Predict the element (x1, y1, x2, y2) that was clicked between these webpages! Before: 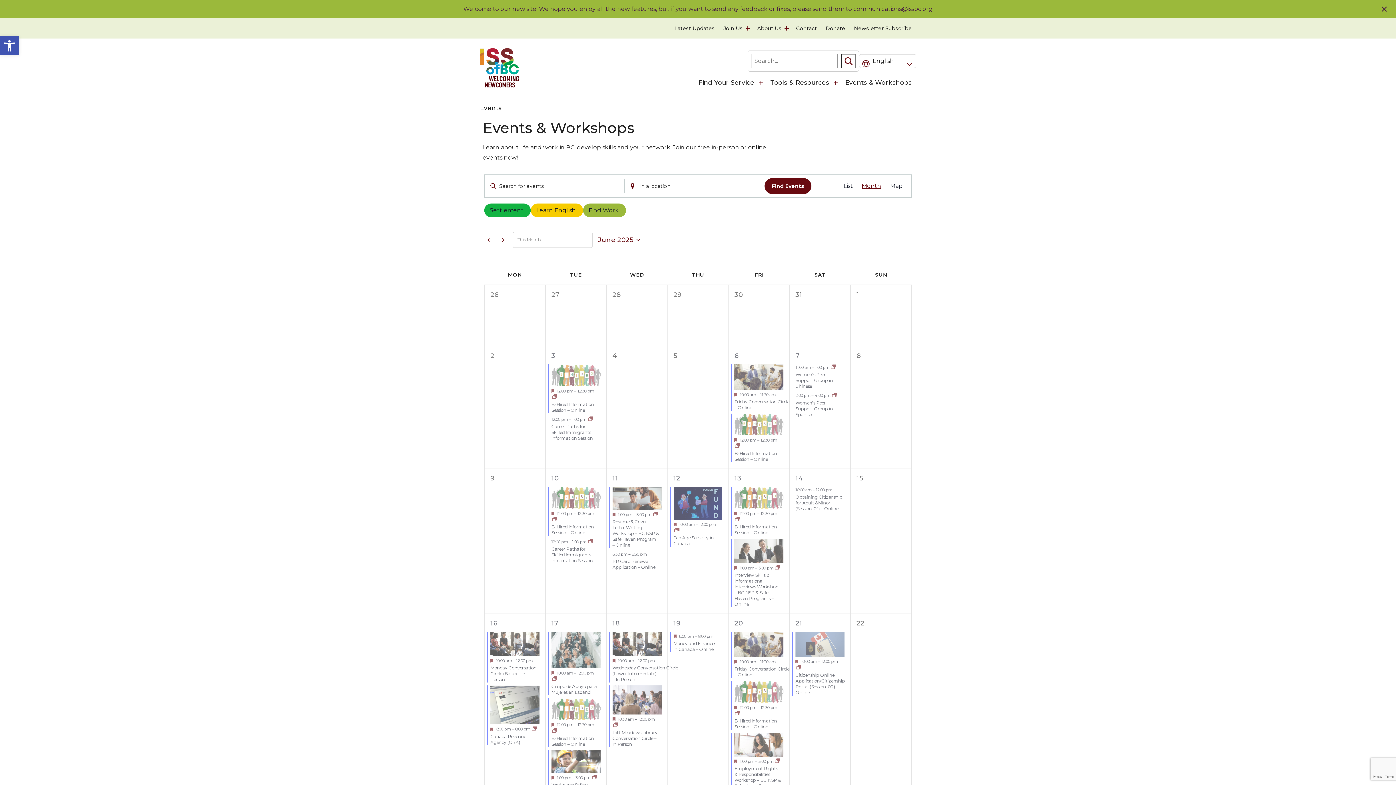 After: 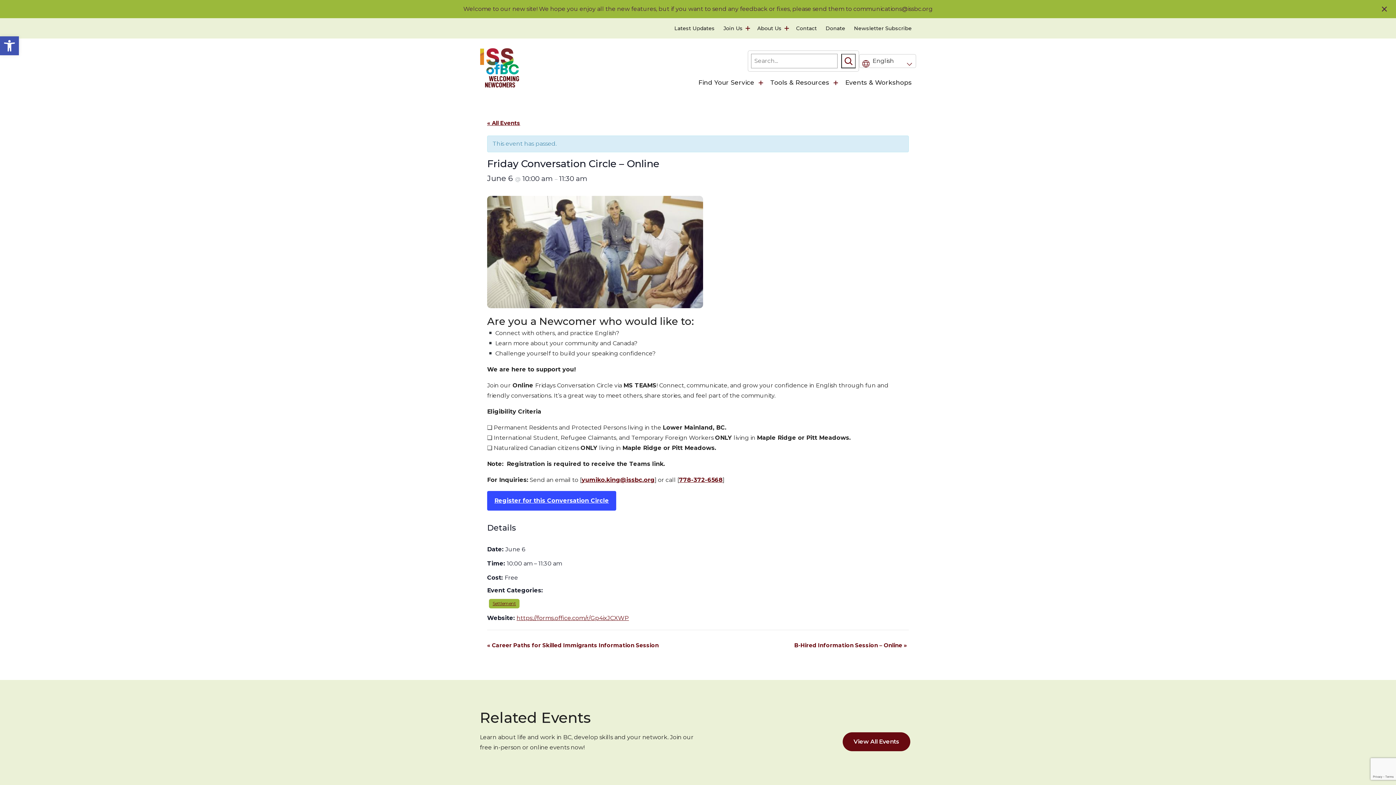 Action: bbox: (734, 399, 789, 410) label: Friday Conversation Circle – Online